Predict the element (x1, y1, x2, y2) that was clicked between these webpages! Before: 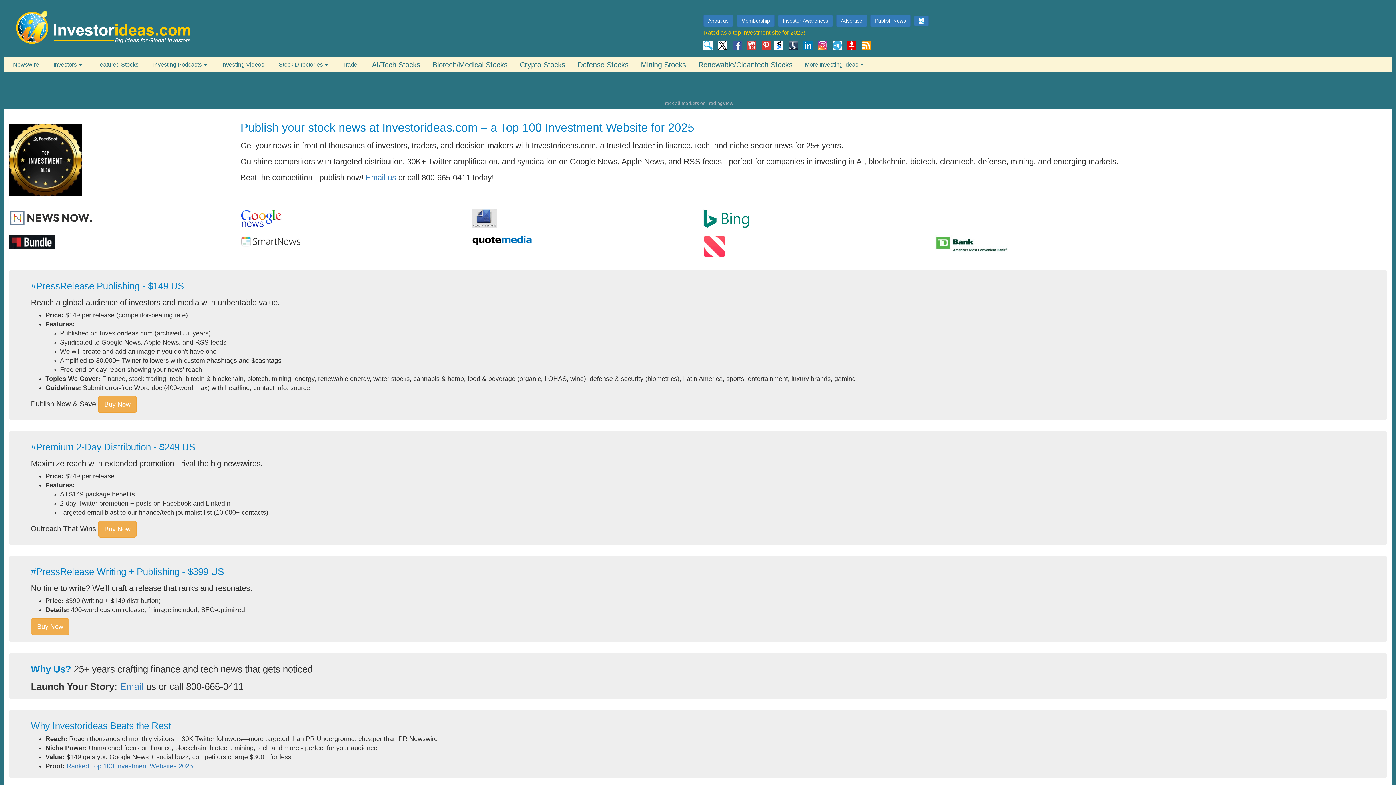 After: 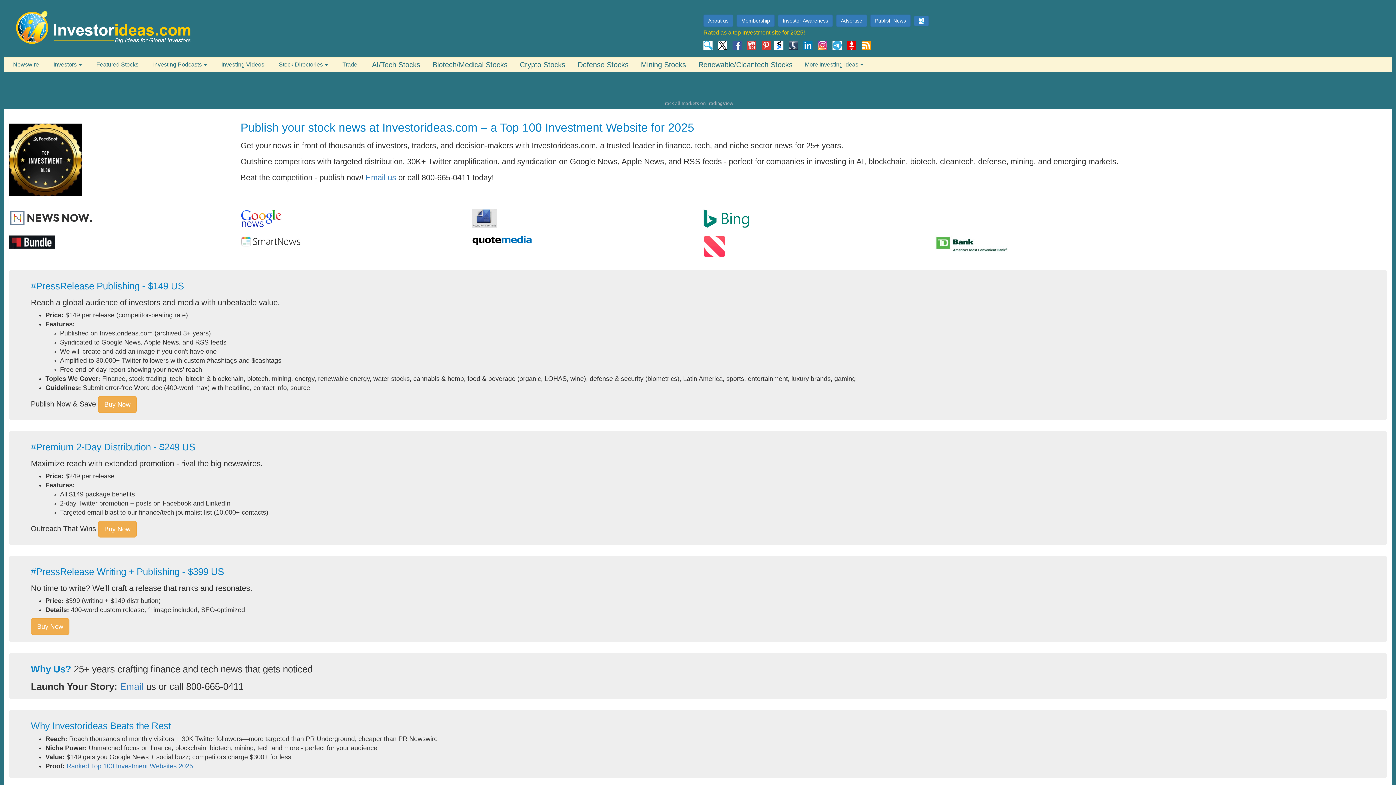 Action: bbox: (9, 214, 92, 220)